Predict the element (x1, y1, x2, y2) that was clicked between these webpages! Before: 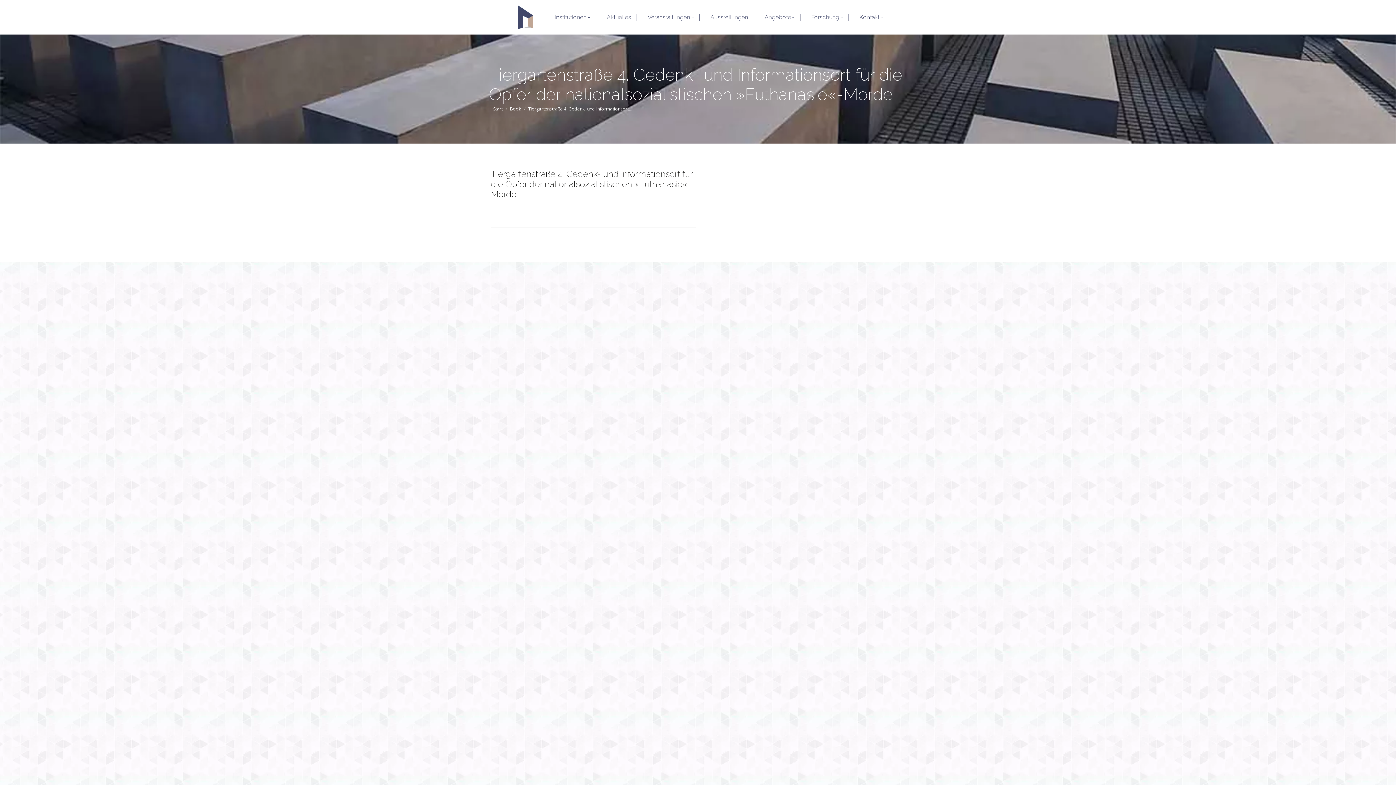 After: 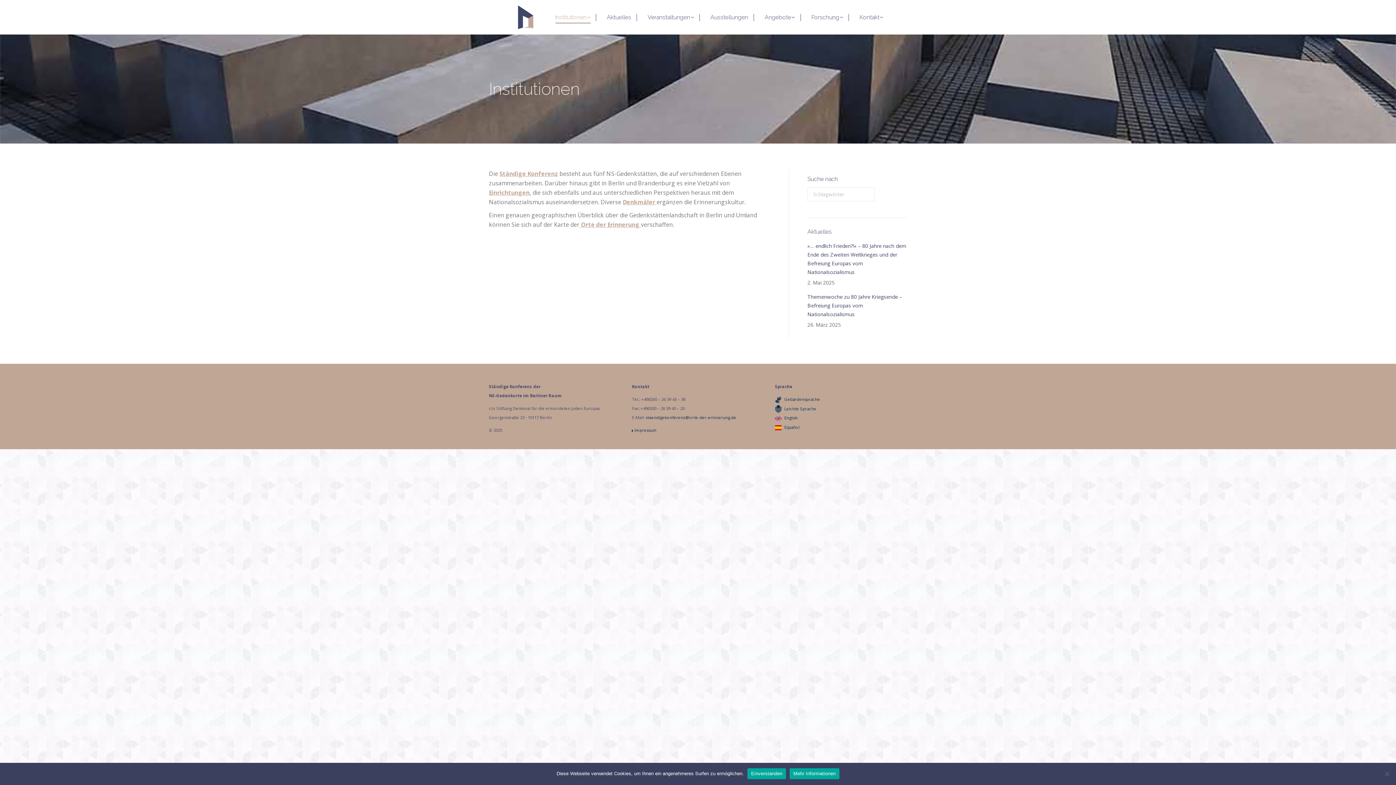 Action: label: Institutionen bbox: (555, 12, 590, 22)